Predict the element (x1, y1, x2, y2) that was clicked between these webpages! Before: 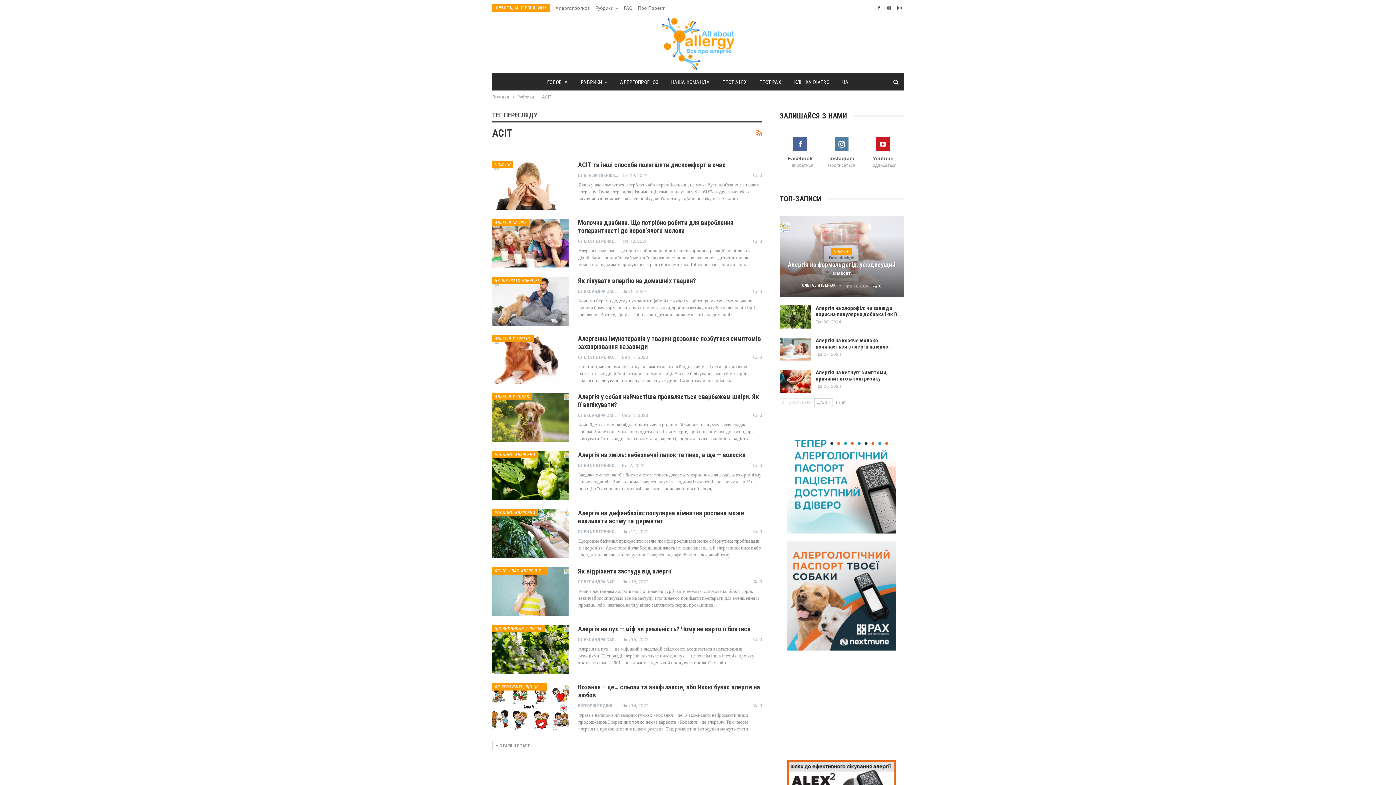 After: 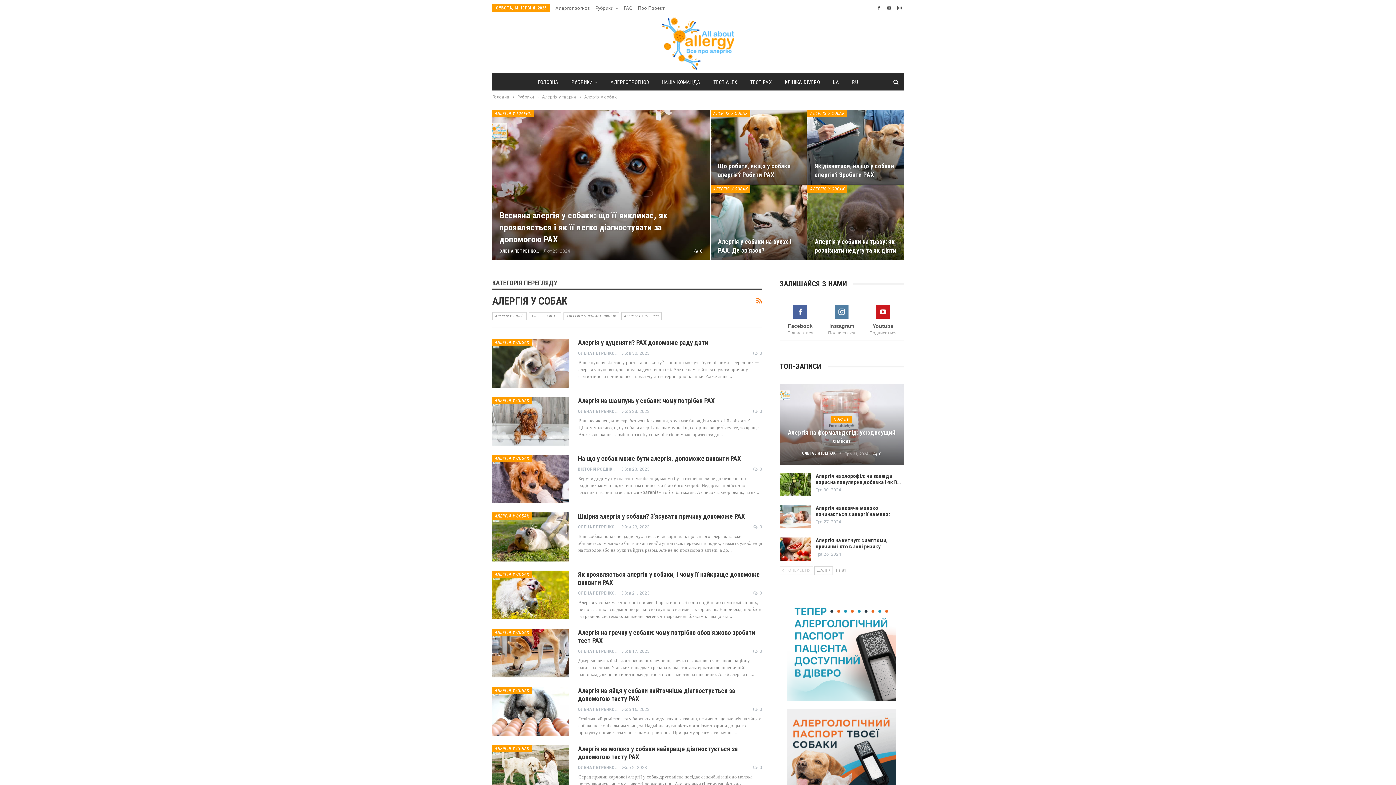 Action: bbox: (492, 393, 532, 400) label: АЛЕРГІЯ У СОБАК